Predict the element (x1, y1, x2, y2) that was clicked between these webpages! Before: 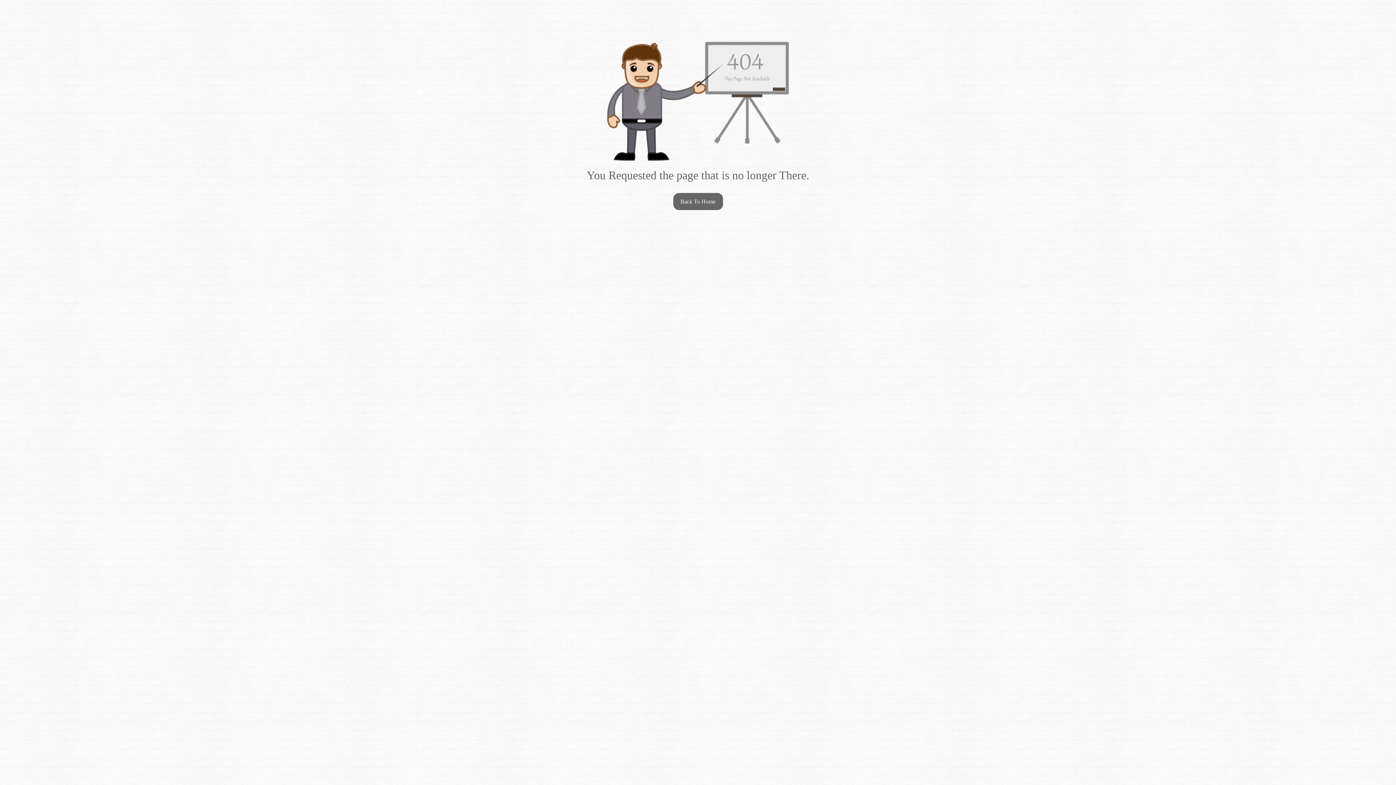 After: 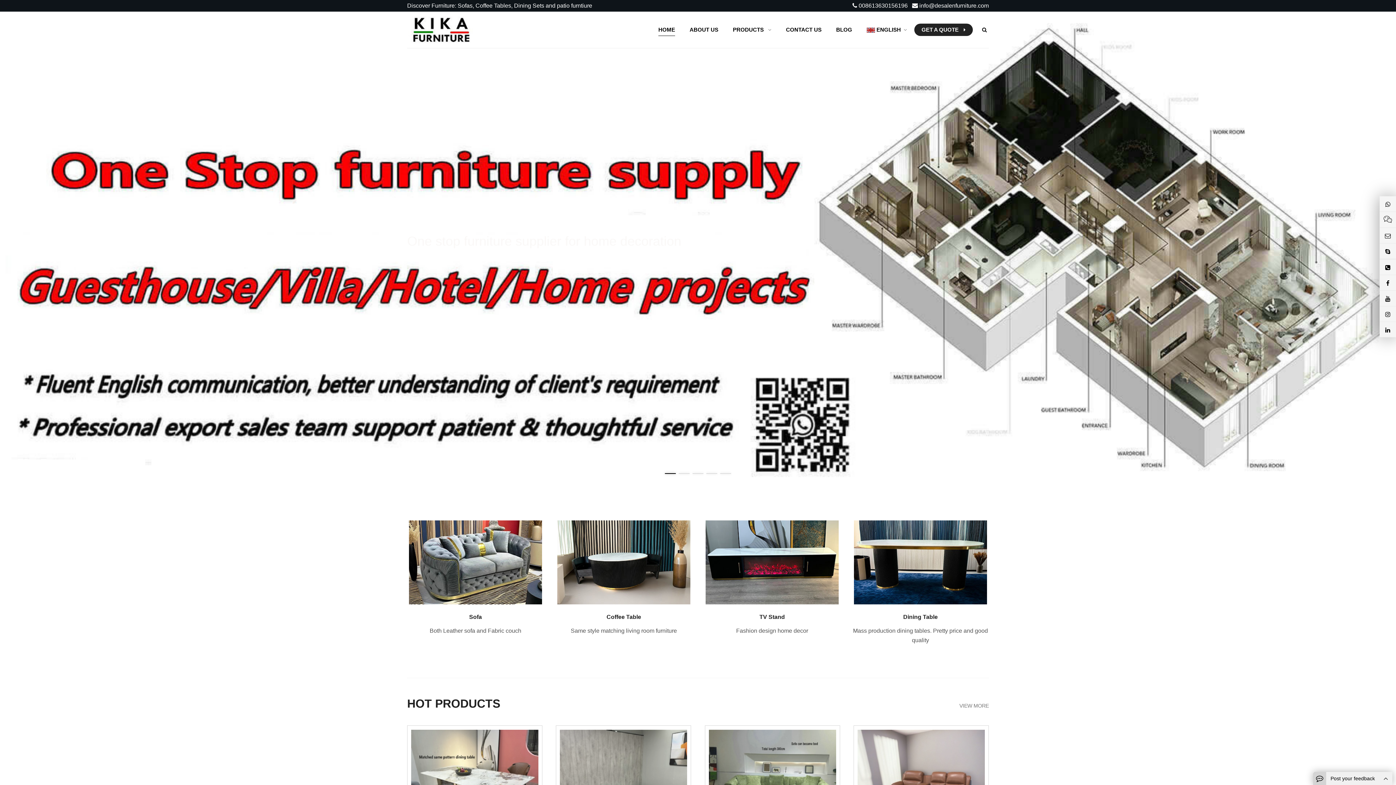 Action: label: Back To Home bbox: (673, 193, 723, 210)